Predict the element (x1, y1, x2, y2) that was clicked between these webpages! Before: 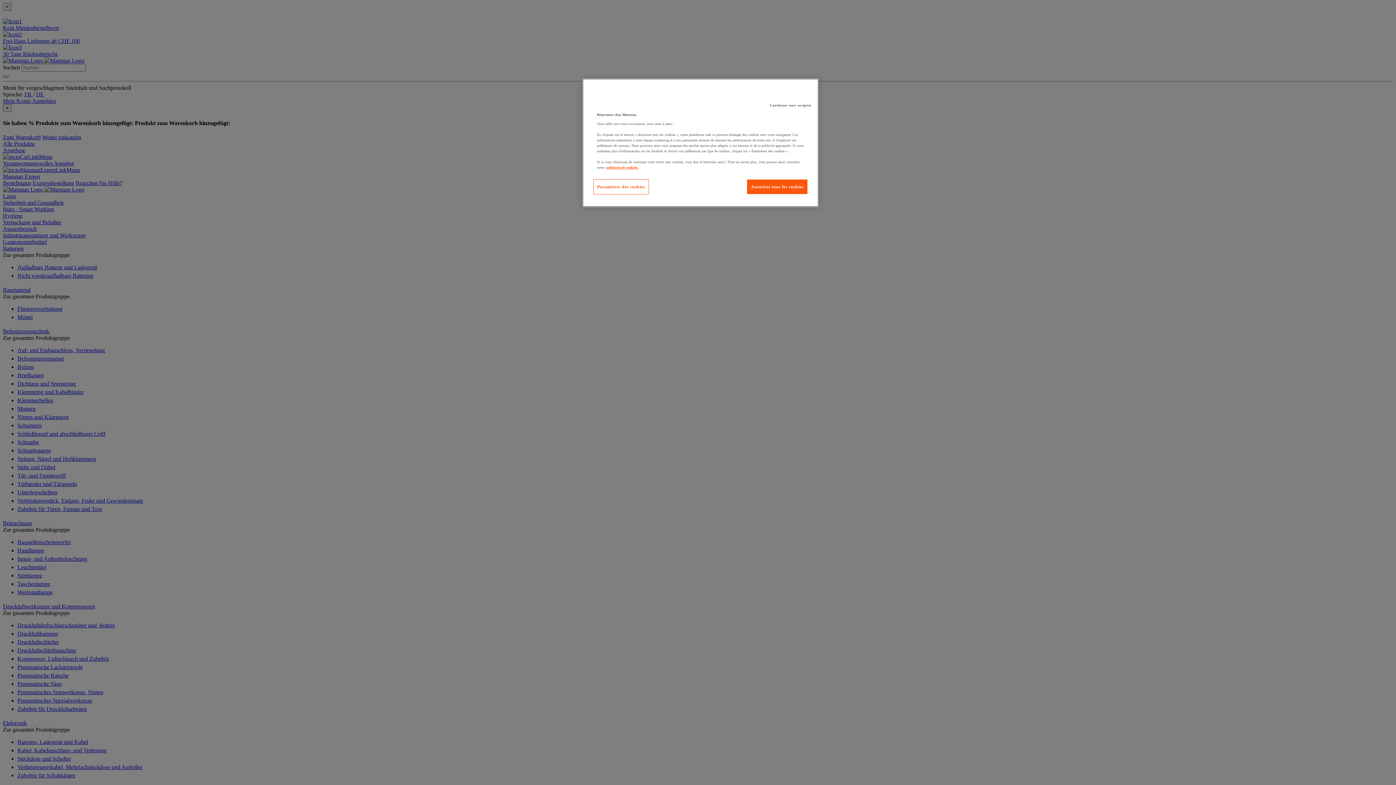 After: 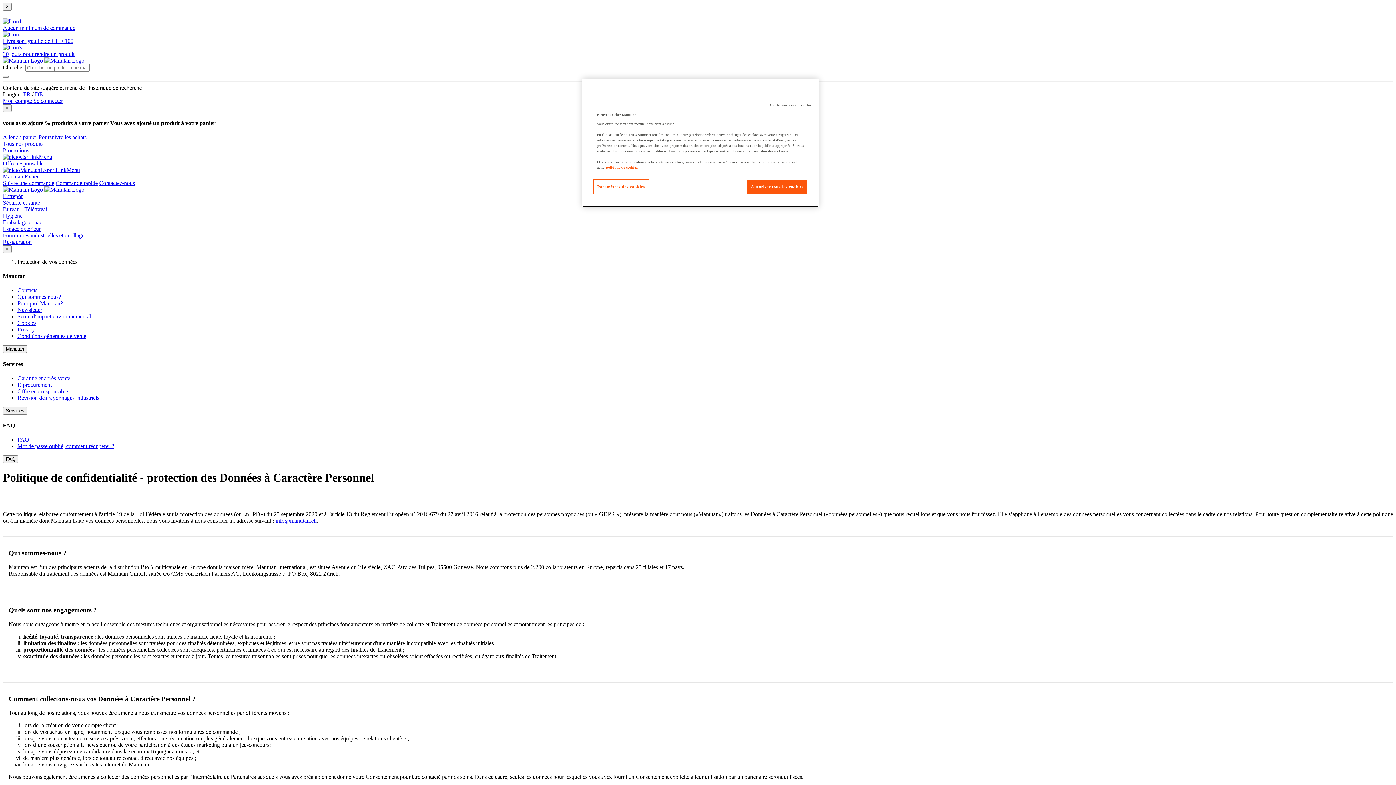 Action: label: Pour en savoir plus sur la protection de votre vie privée bbox: (606, 165, 638, 169)